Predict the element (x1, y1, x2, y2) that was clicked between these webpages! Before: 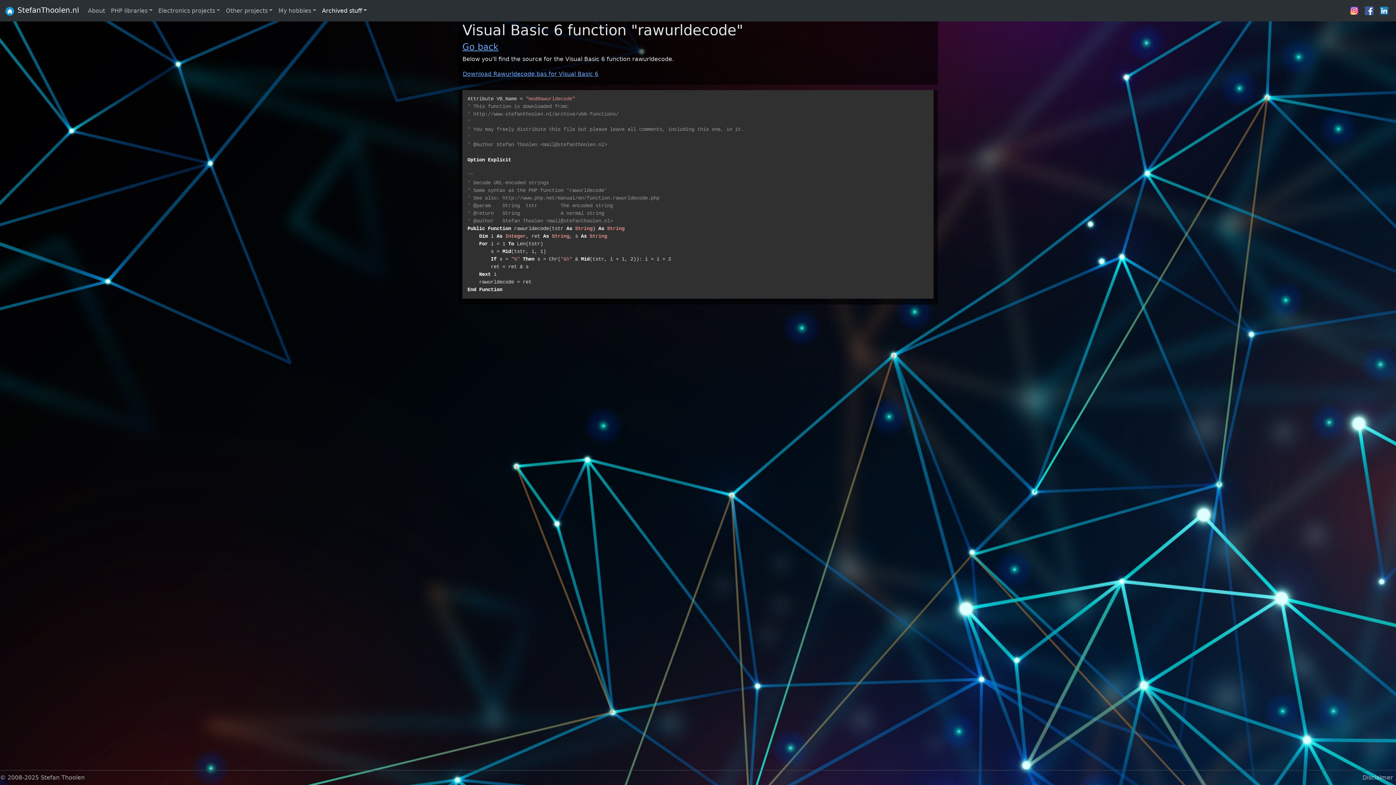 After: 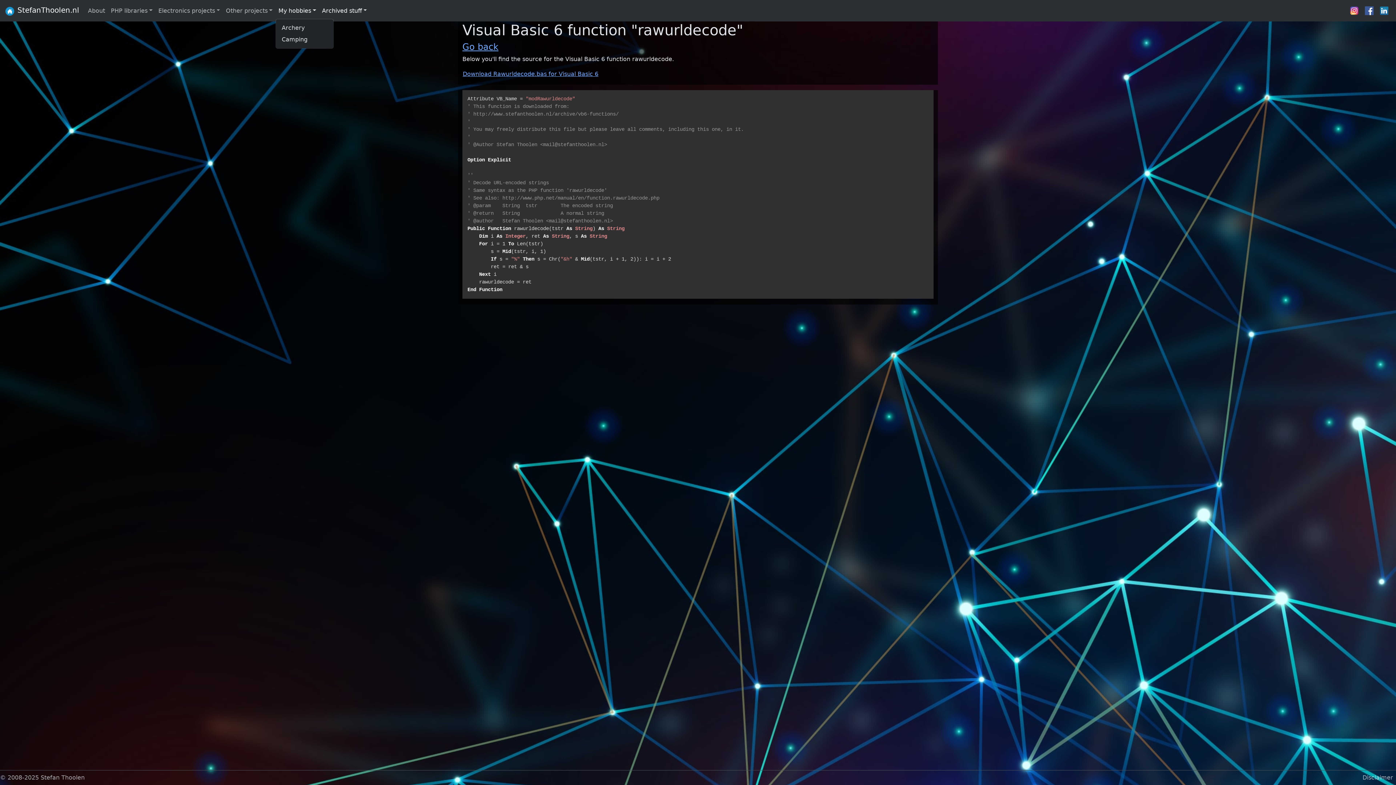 Action: bbox: (275, 3, 319, 18) label: My hobbies